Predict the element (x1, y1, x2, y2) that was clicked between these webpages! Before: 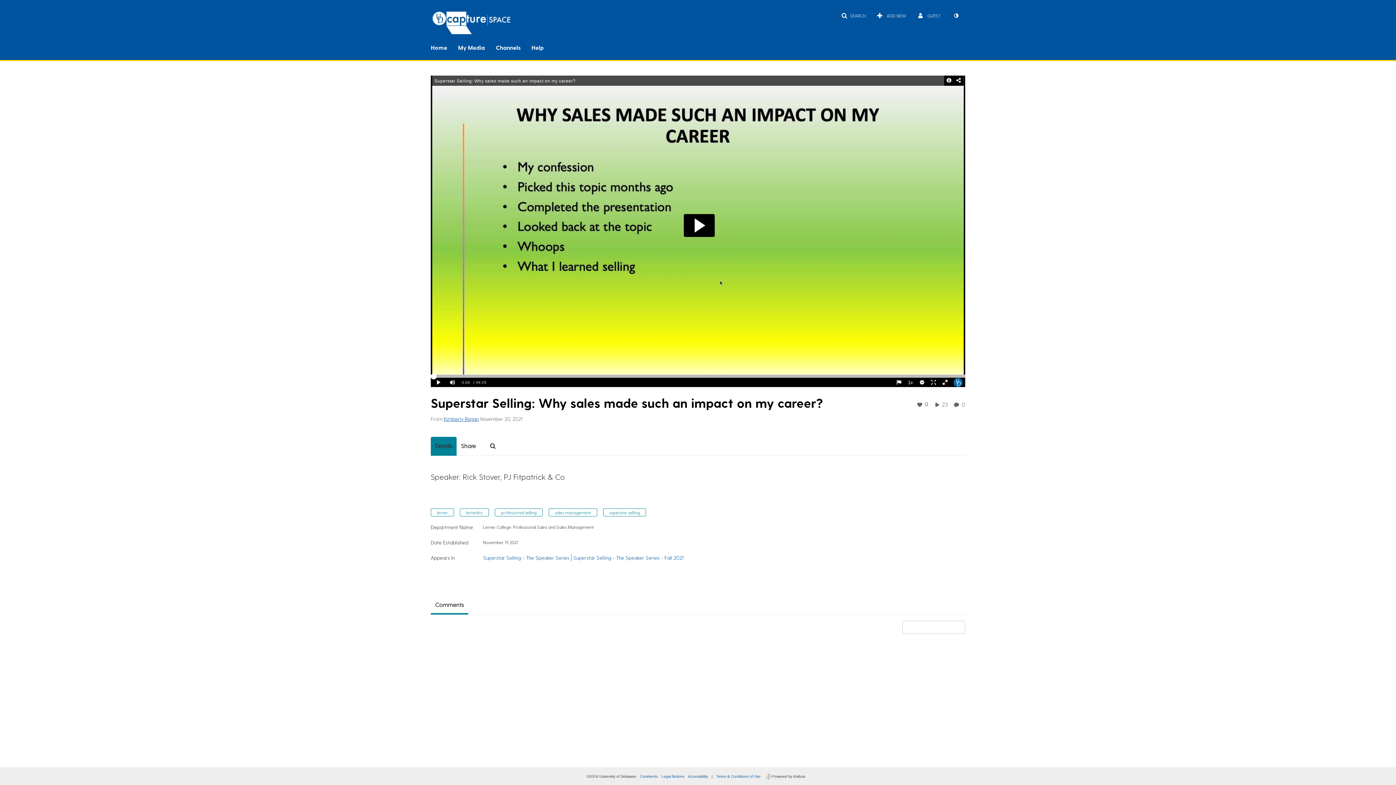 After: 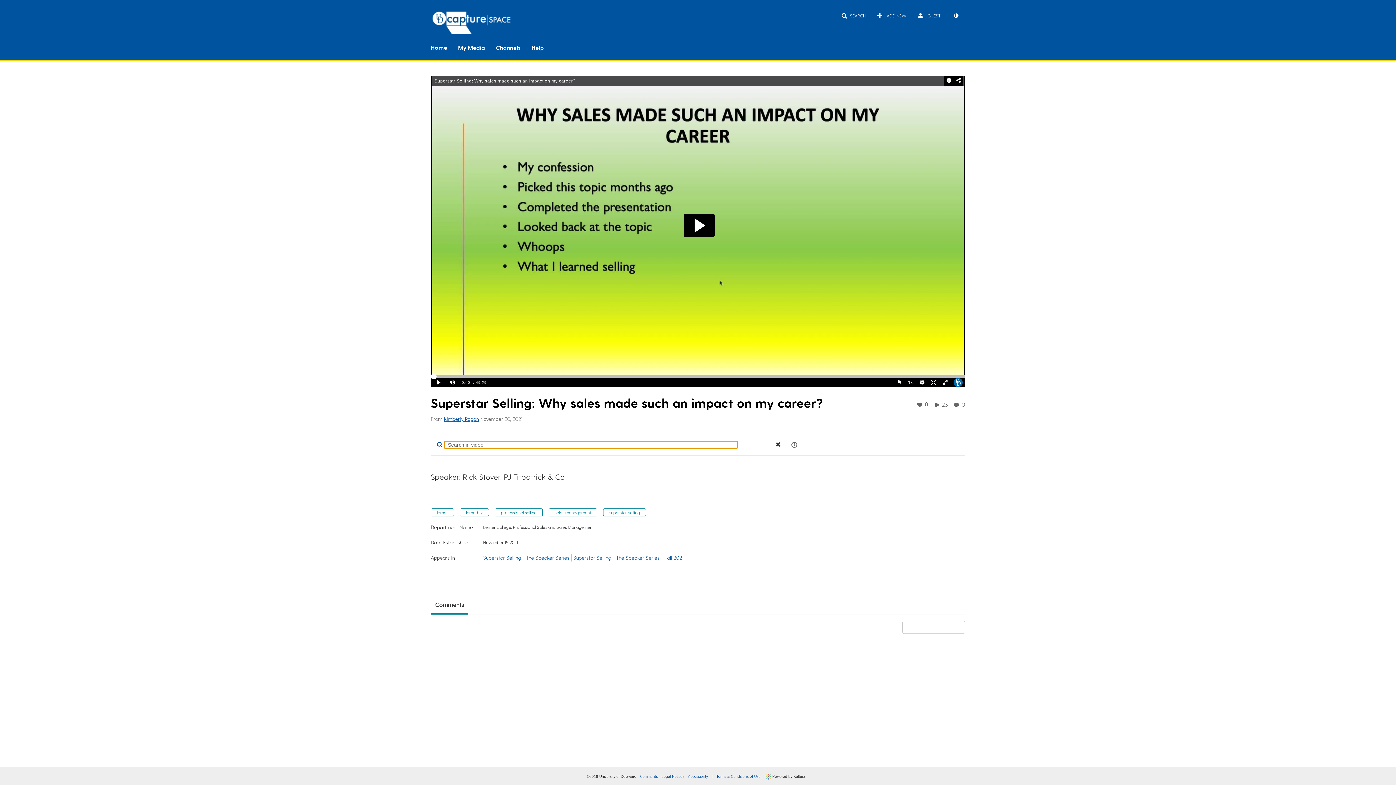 Action: bbox: (484, 442, 500, 451) label: Open search in video box